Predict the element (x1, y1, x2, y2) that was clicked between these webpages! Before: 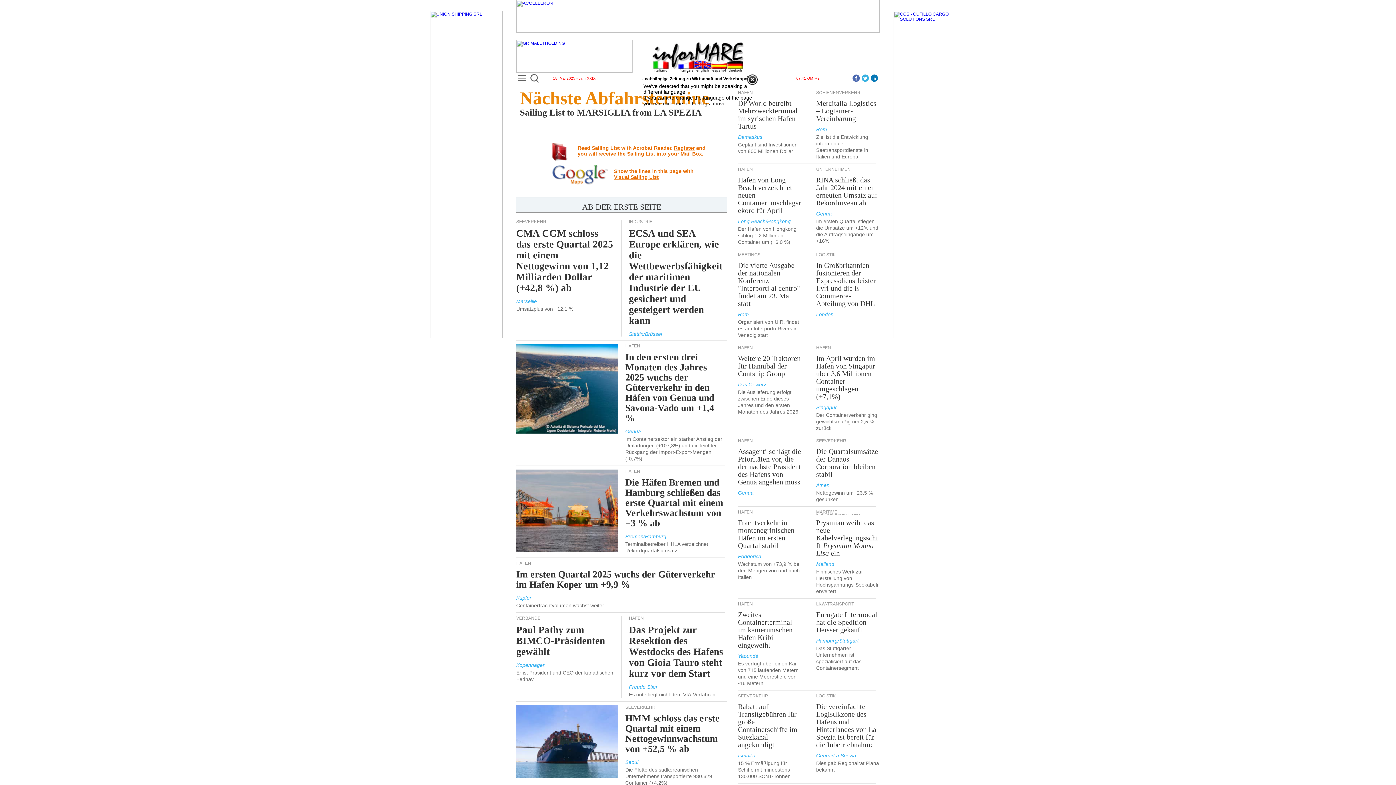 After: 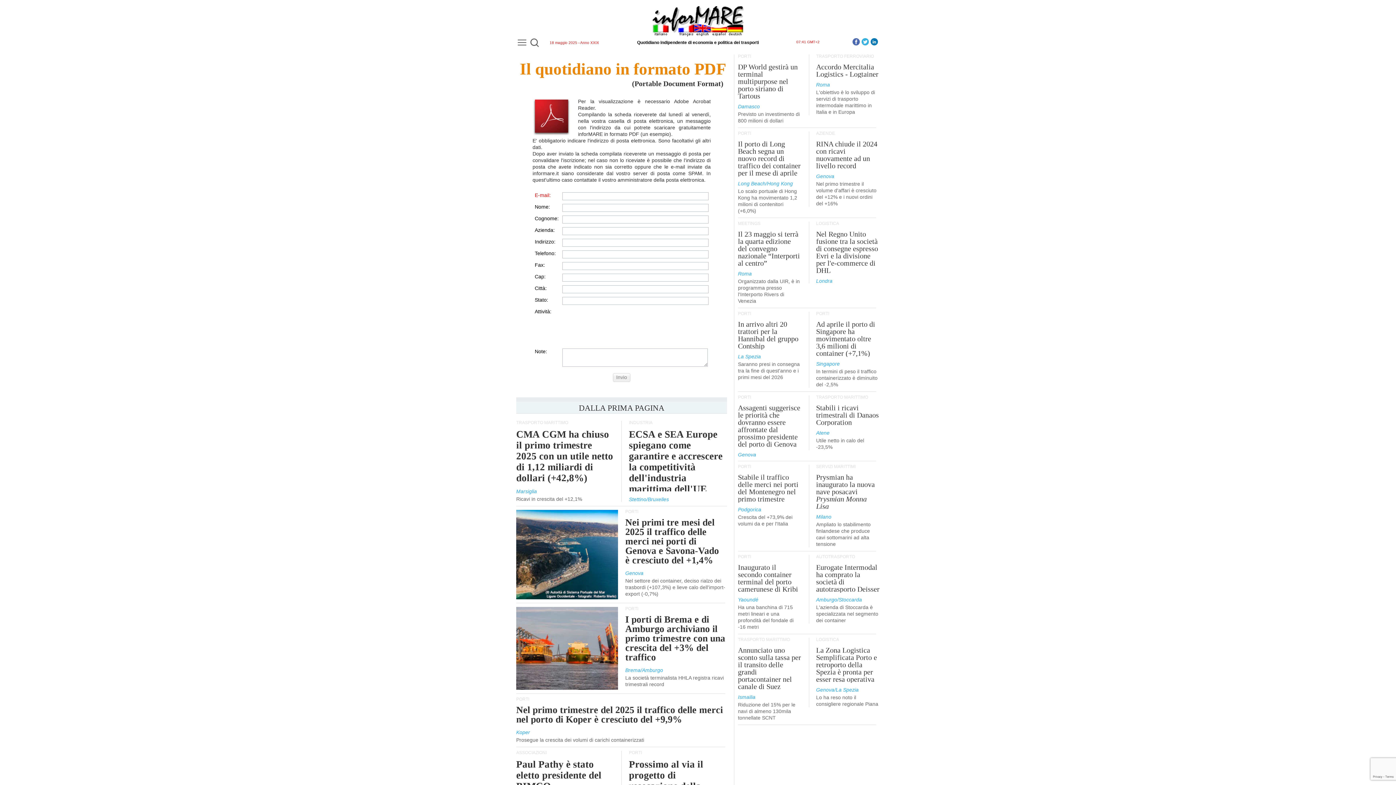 Action: bbox: (577, 145, 705, 156) label: Read Sailing List with Acrobat Reader. Register and
you will receive the Sailing List into your Mail Box.